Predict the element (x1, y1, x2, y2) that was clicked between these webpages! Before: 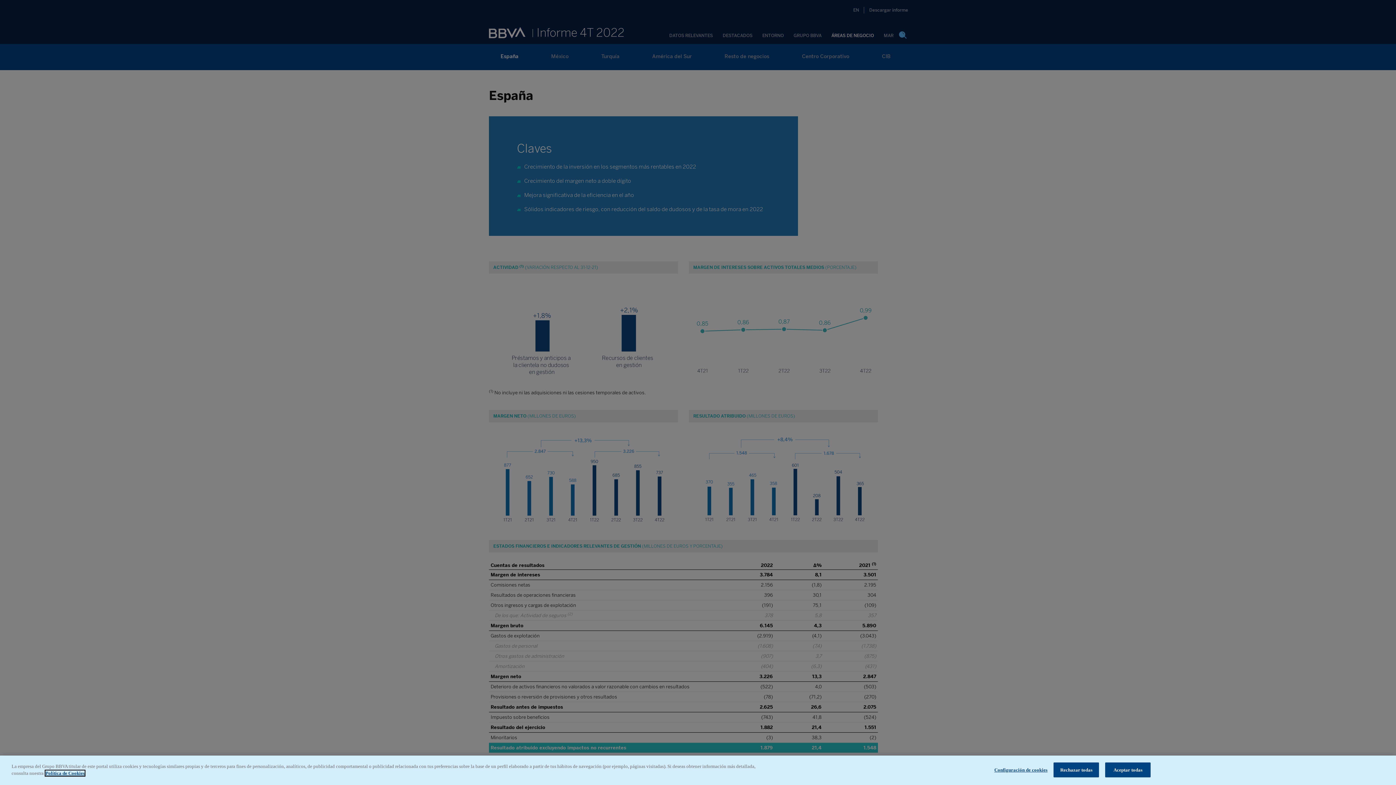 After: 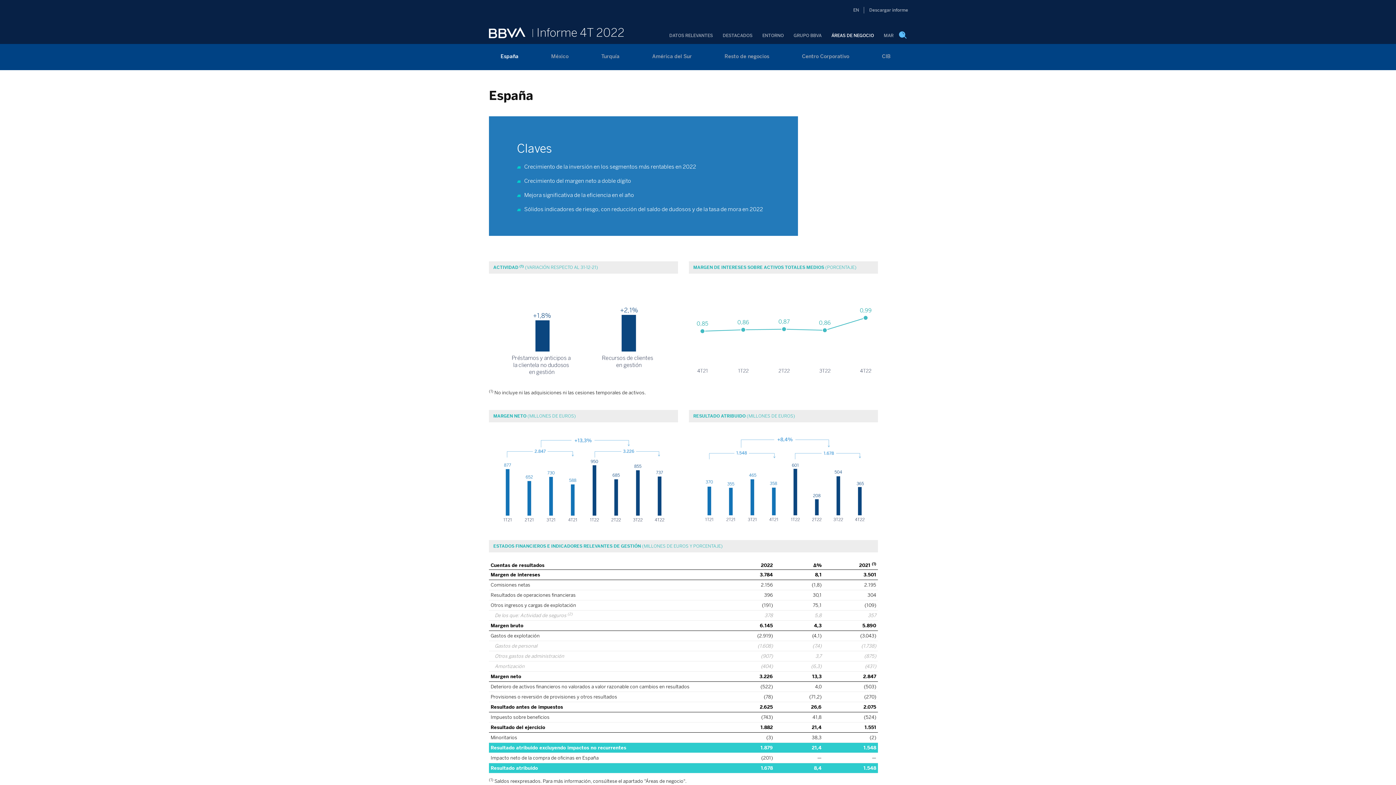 Action: bbox: (1105, 762, 1151, 777) label: Aceptar todas